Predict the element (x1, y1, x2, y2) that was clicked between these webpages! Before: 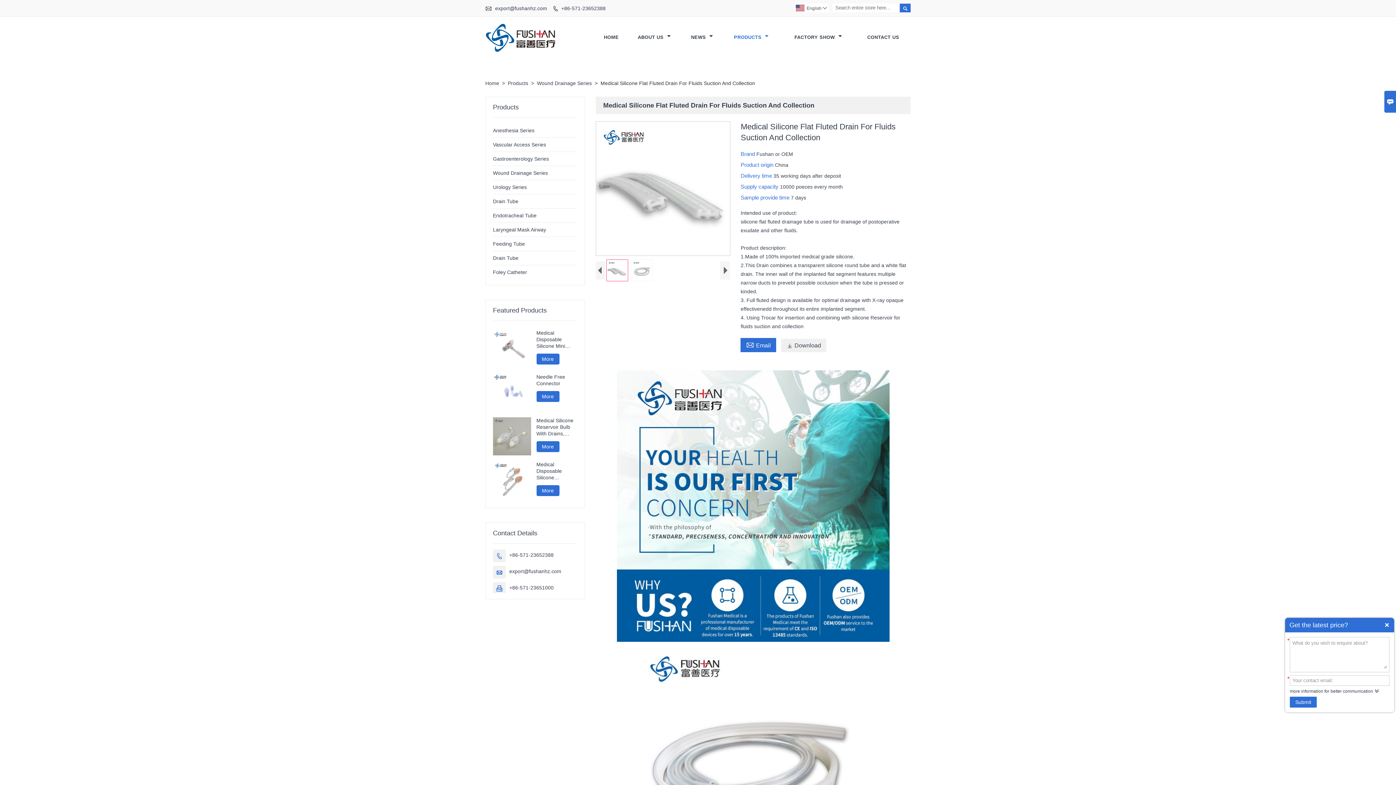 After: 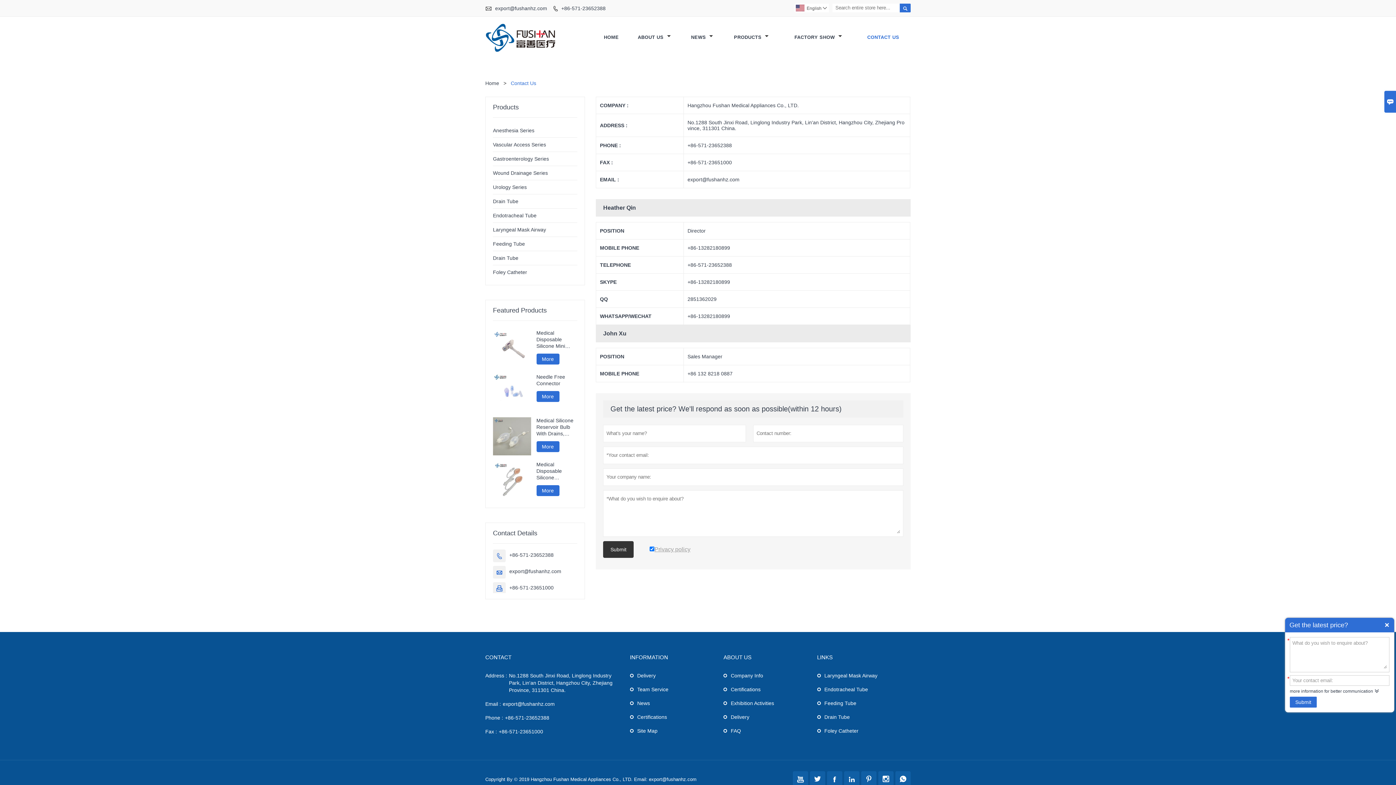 Action: label: CONTACT US bbox: (859, 33, 907, 41)